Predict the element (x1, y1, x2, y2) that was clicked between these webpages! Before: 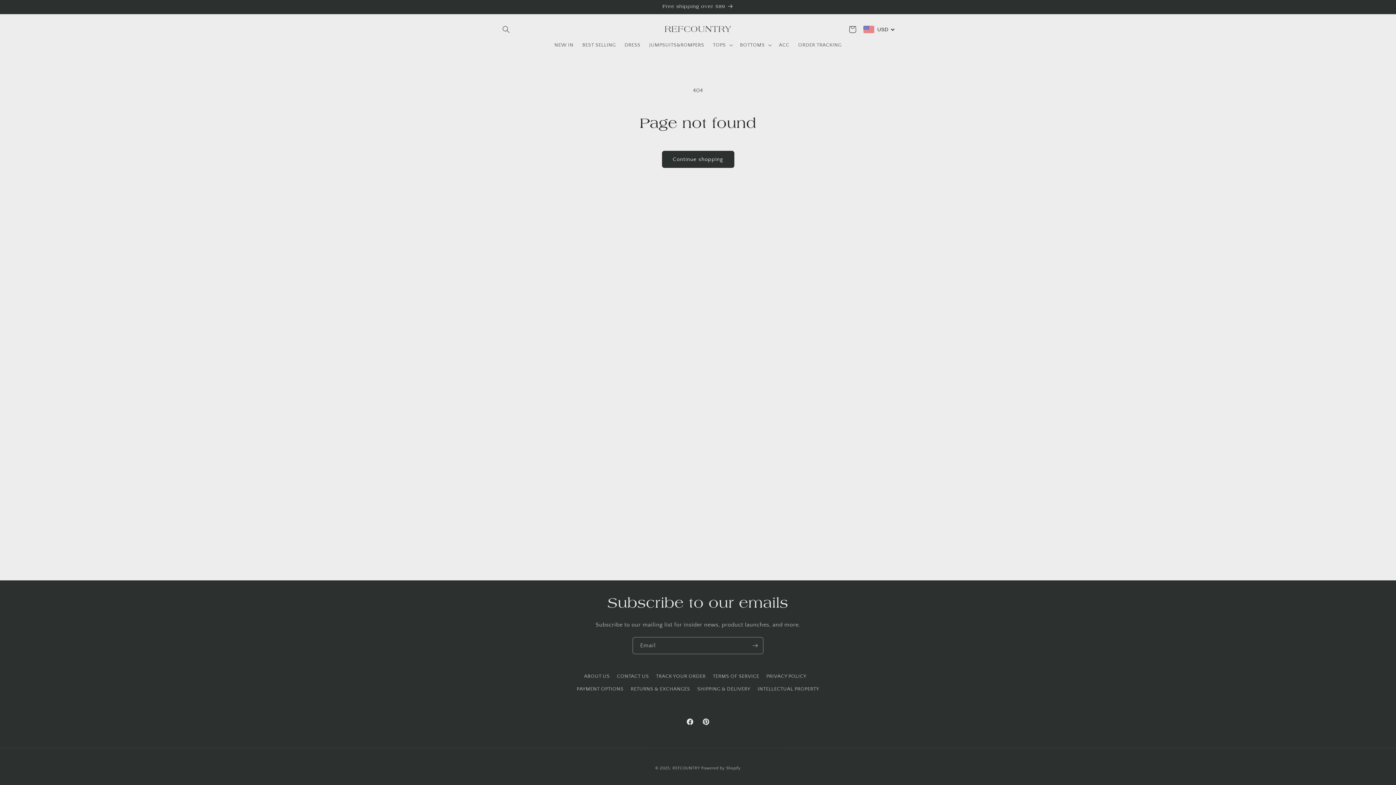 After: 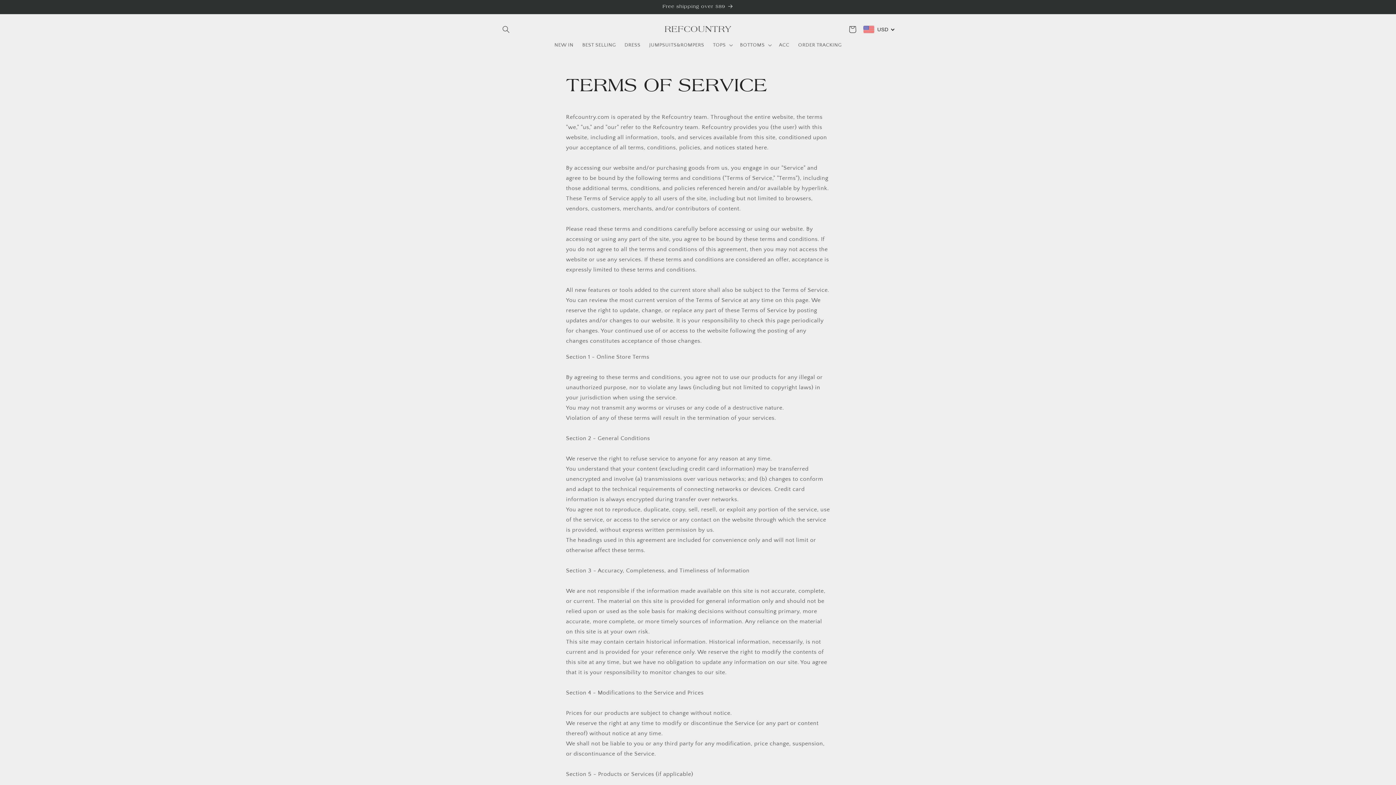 Action: bbox: (713, 670, 759, 683) label: TERMS OF SERVICE